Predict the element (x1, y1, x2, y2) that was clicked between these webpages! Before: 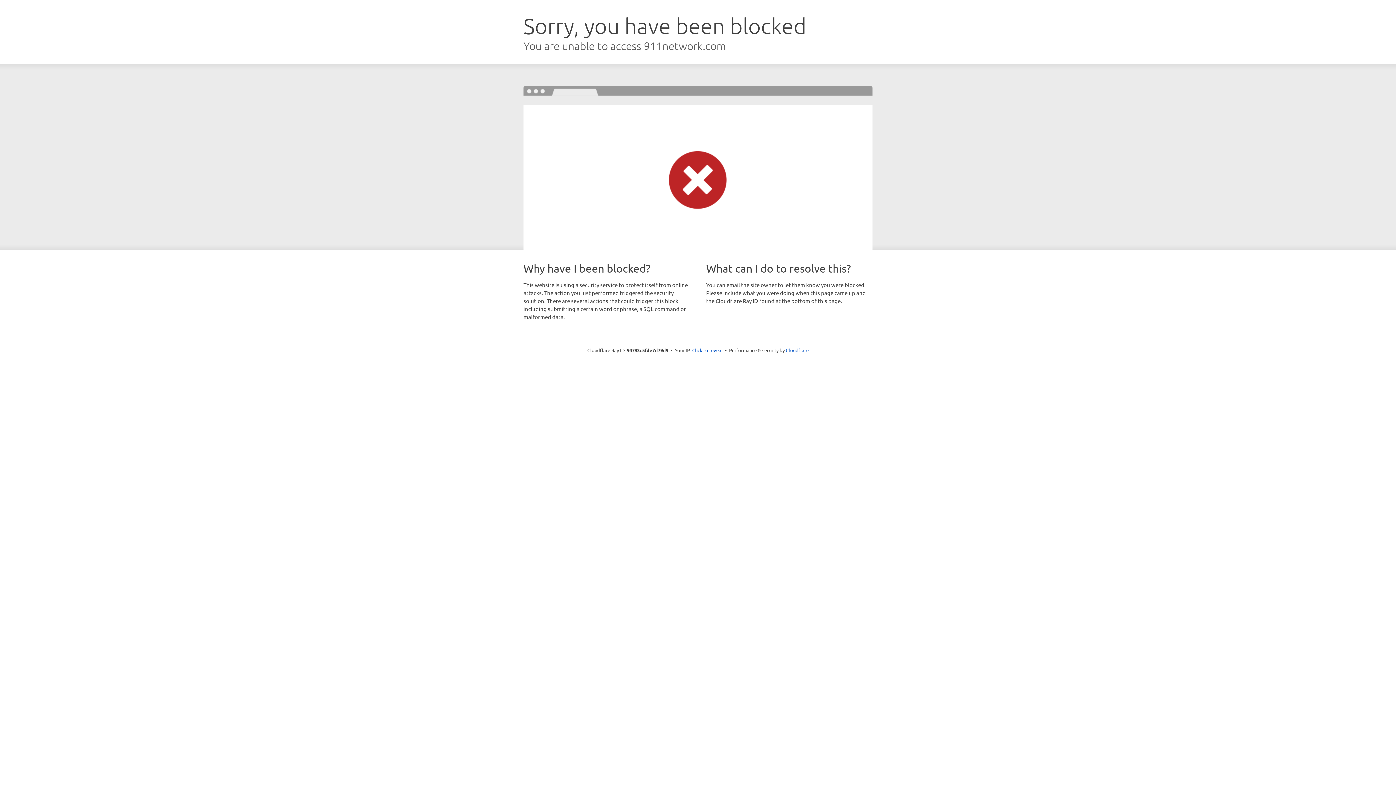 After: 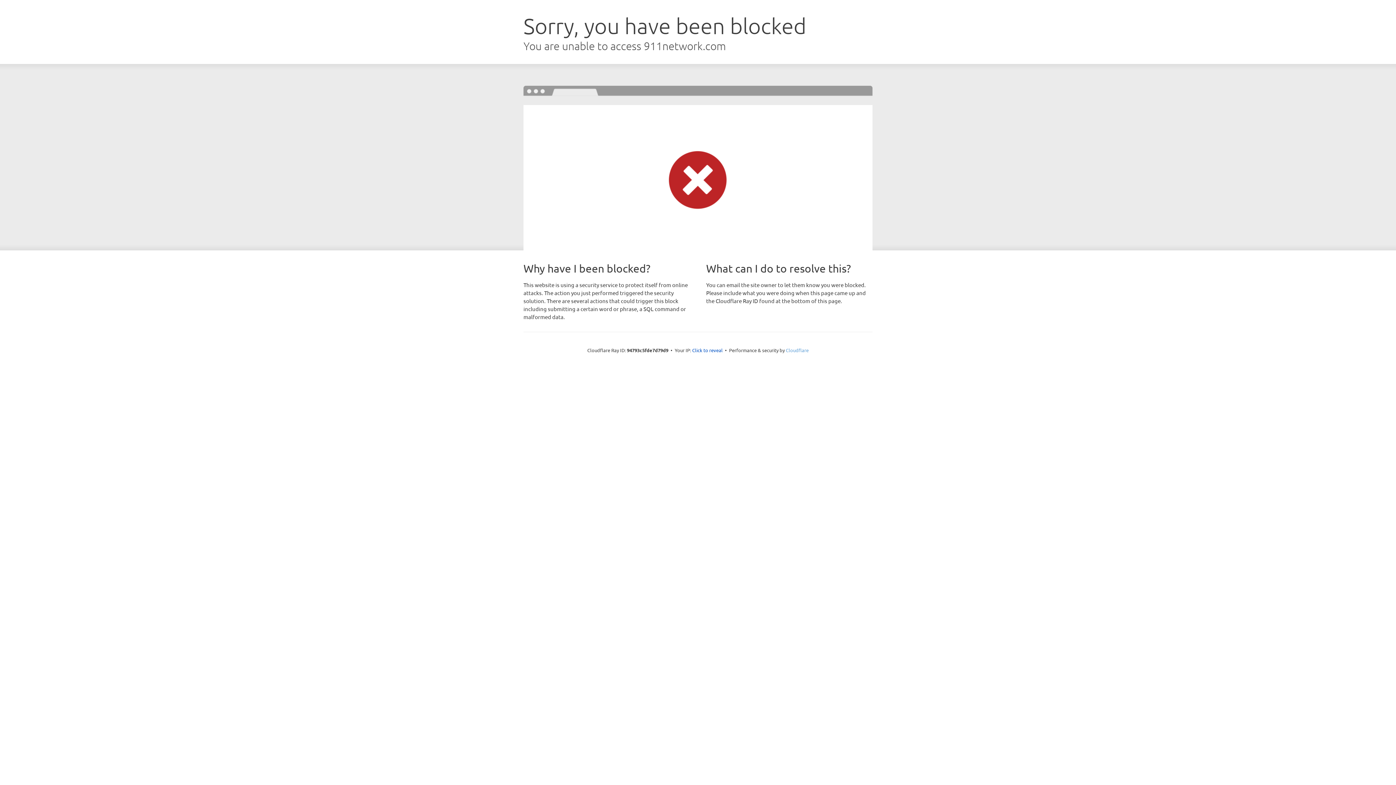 Action: label: Cloudflare bbox: (786, 347, 808, 353)